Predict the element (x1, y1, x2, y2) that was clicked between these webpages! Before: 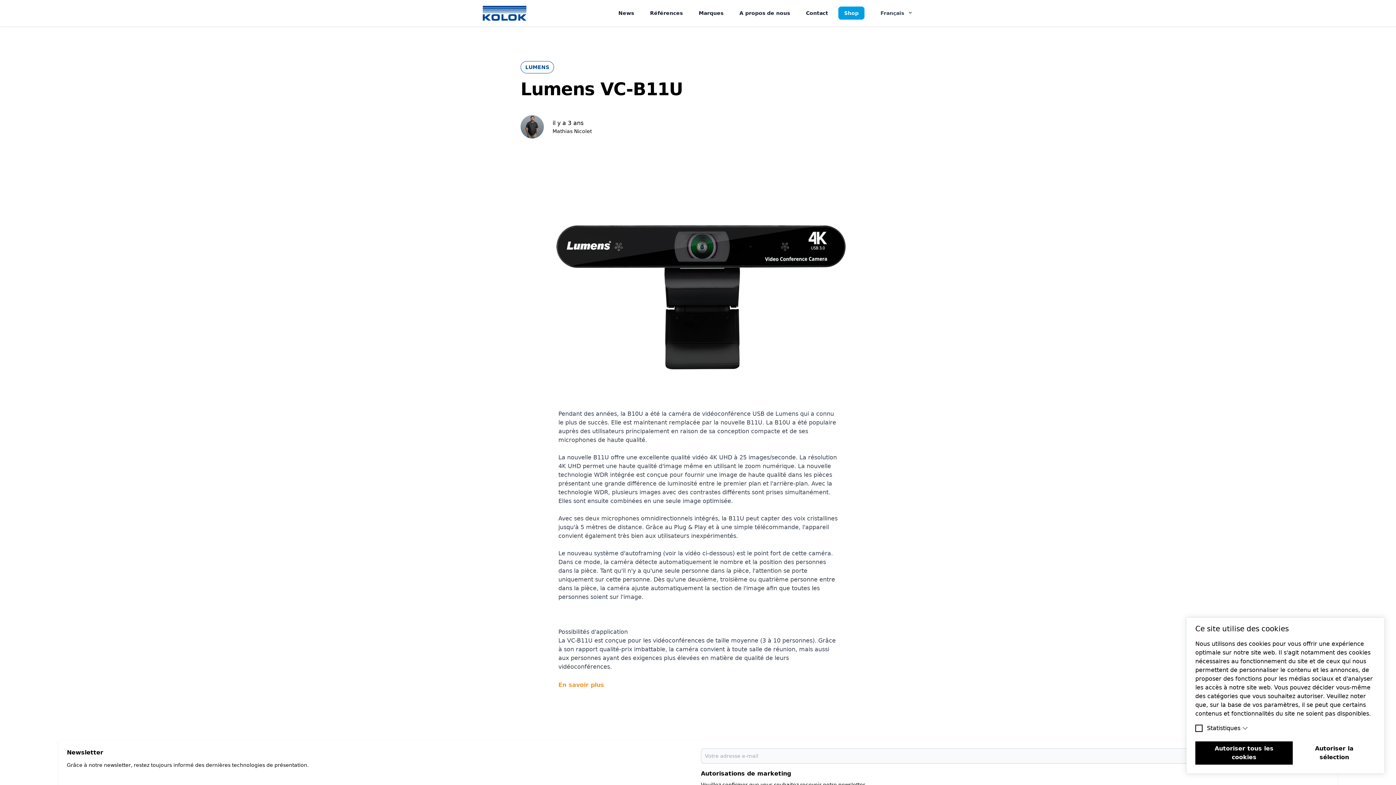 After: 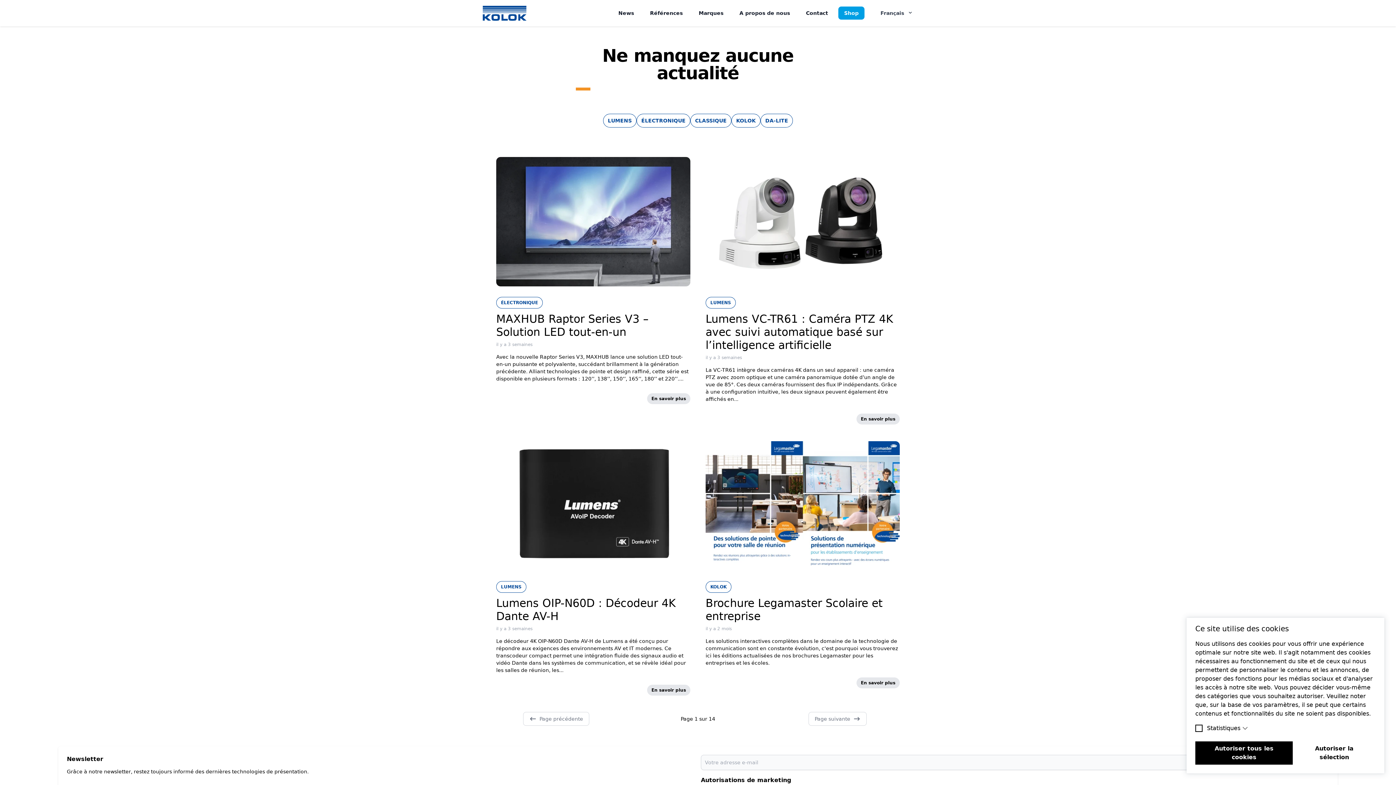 Action: label: News bbox: (612, 6, 640, 19)